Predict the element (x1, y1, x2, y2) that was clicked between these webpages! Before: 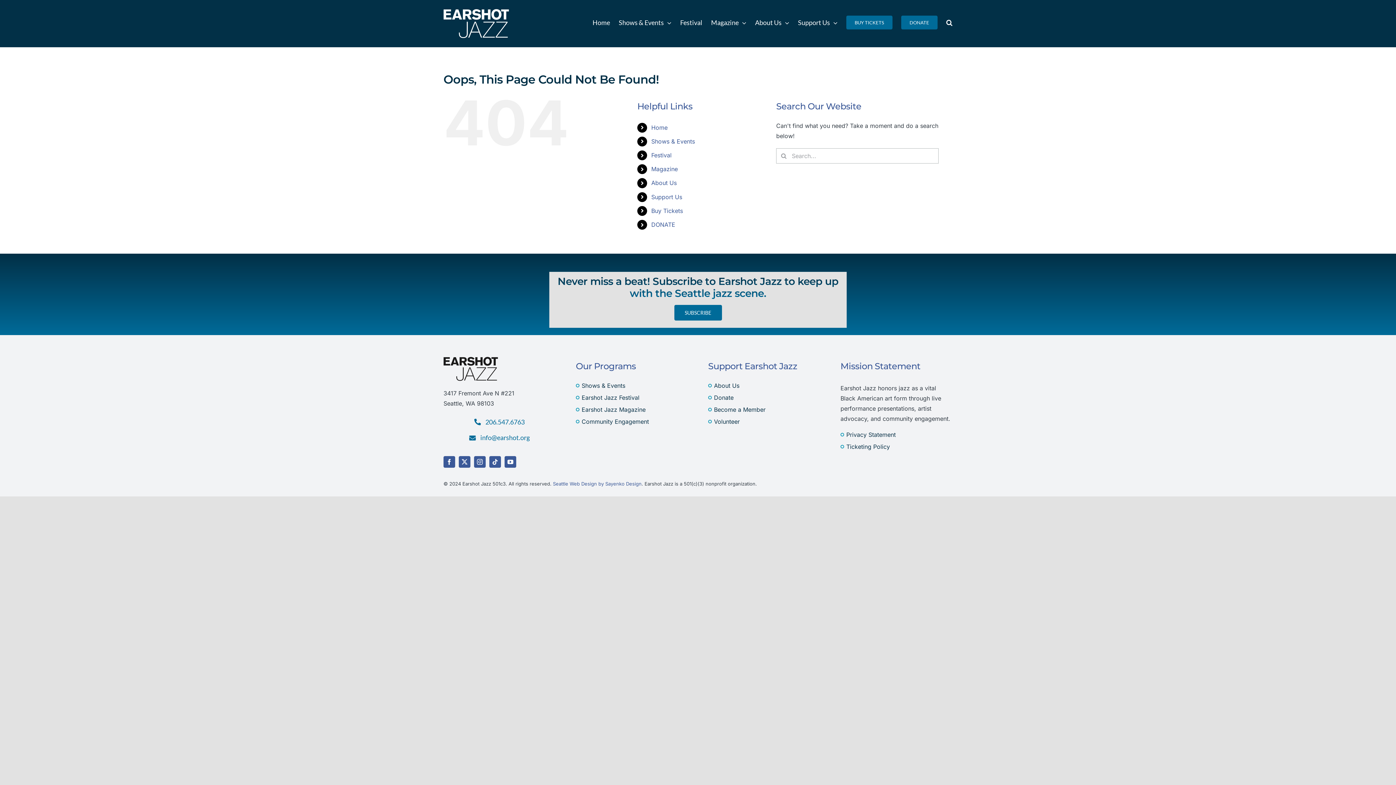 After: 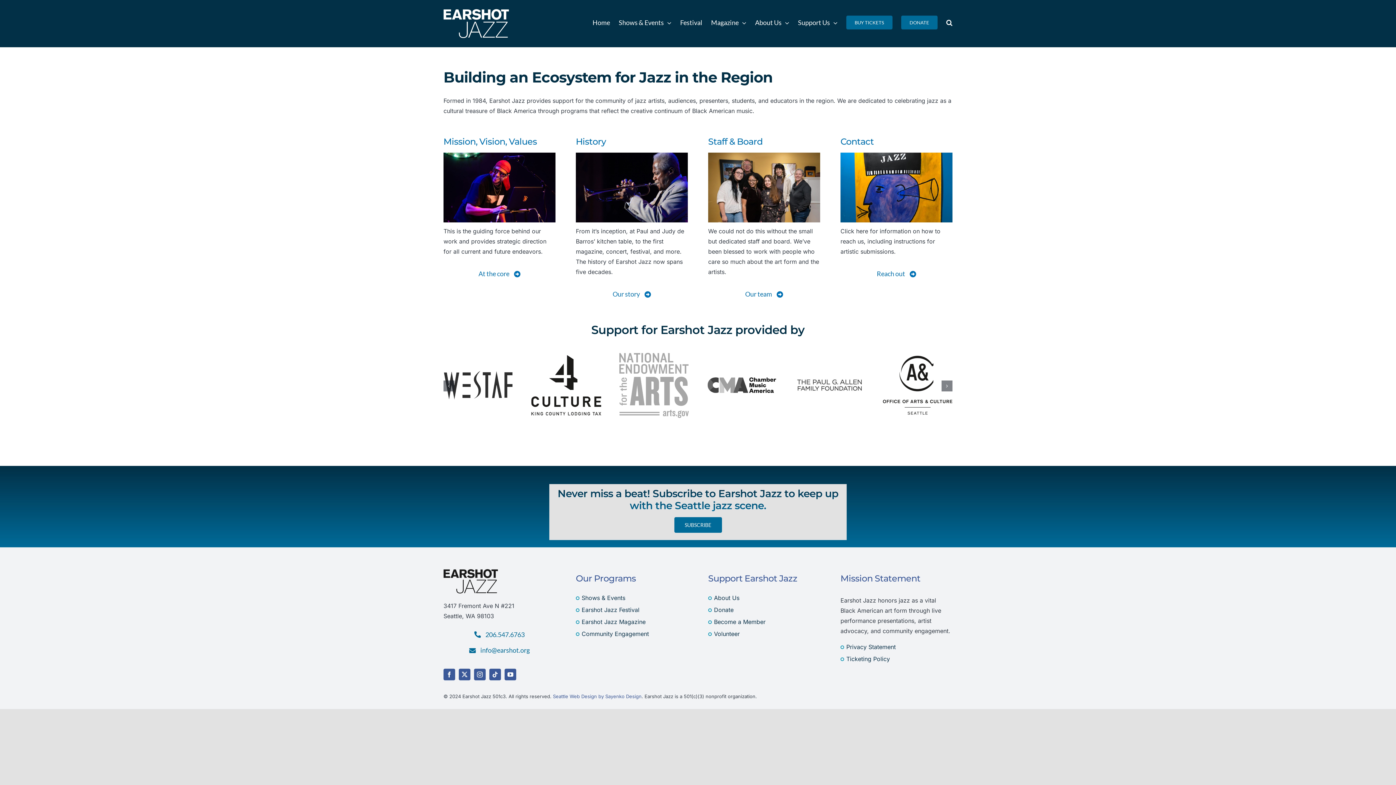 Action: bbox: (708, 380, 820, 392) label: About Us